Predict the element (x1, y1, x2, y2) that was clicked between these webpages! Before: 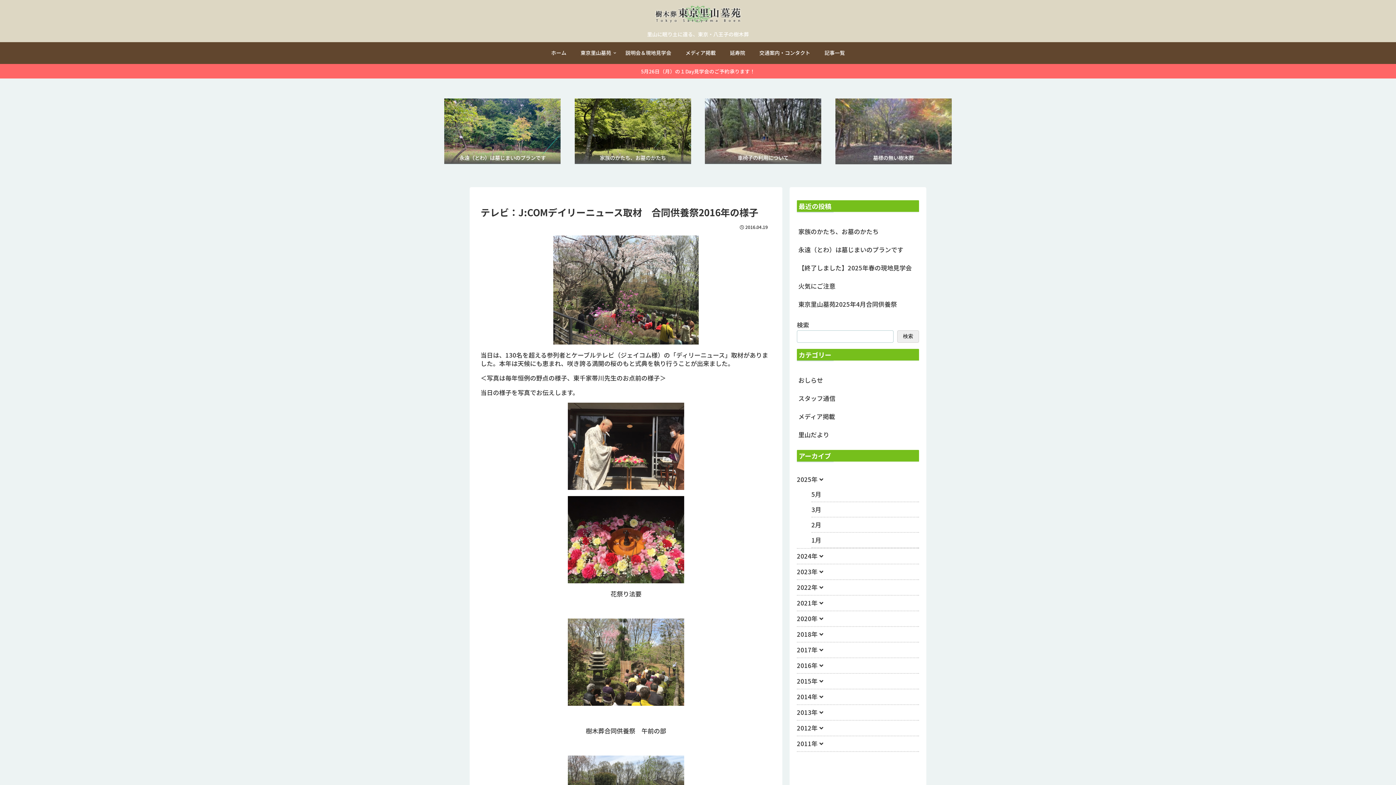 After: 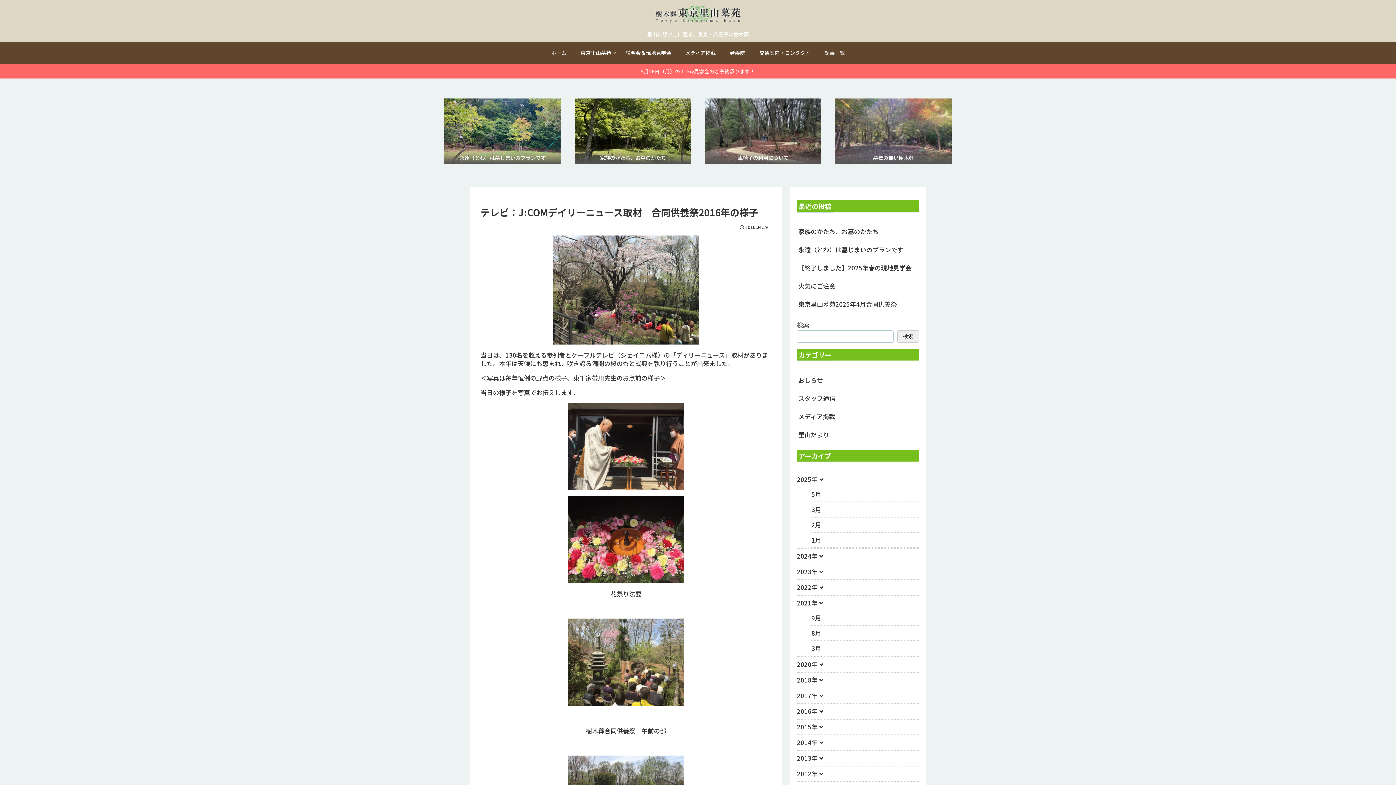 Action: label: 2021年 bbox: (797, 595, 919, 610)